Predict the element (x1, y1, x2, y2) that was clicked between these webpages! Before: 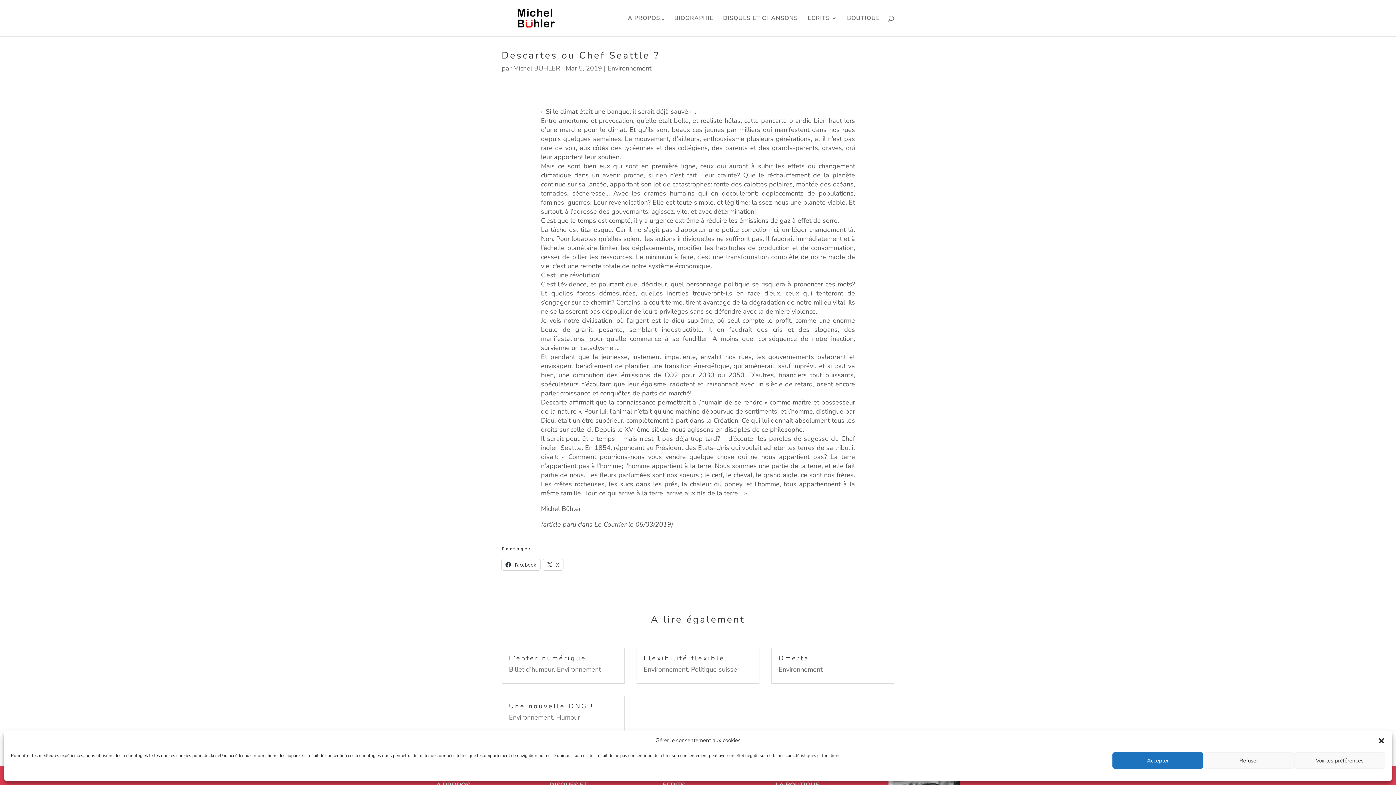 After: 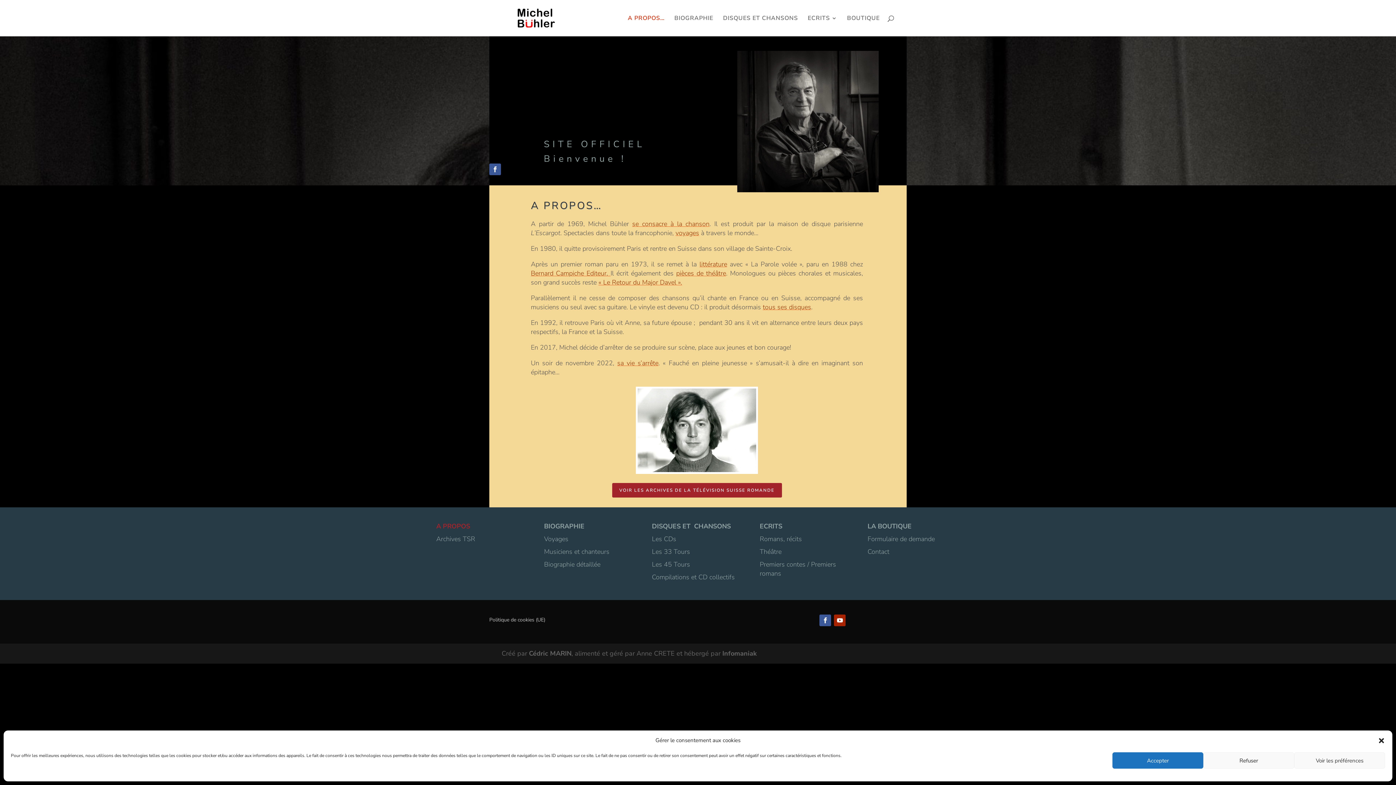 Action: bbox: (503, 13, 572, 21)